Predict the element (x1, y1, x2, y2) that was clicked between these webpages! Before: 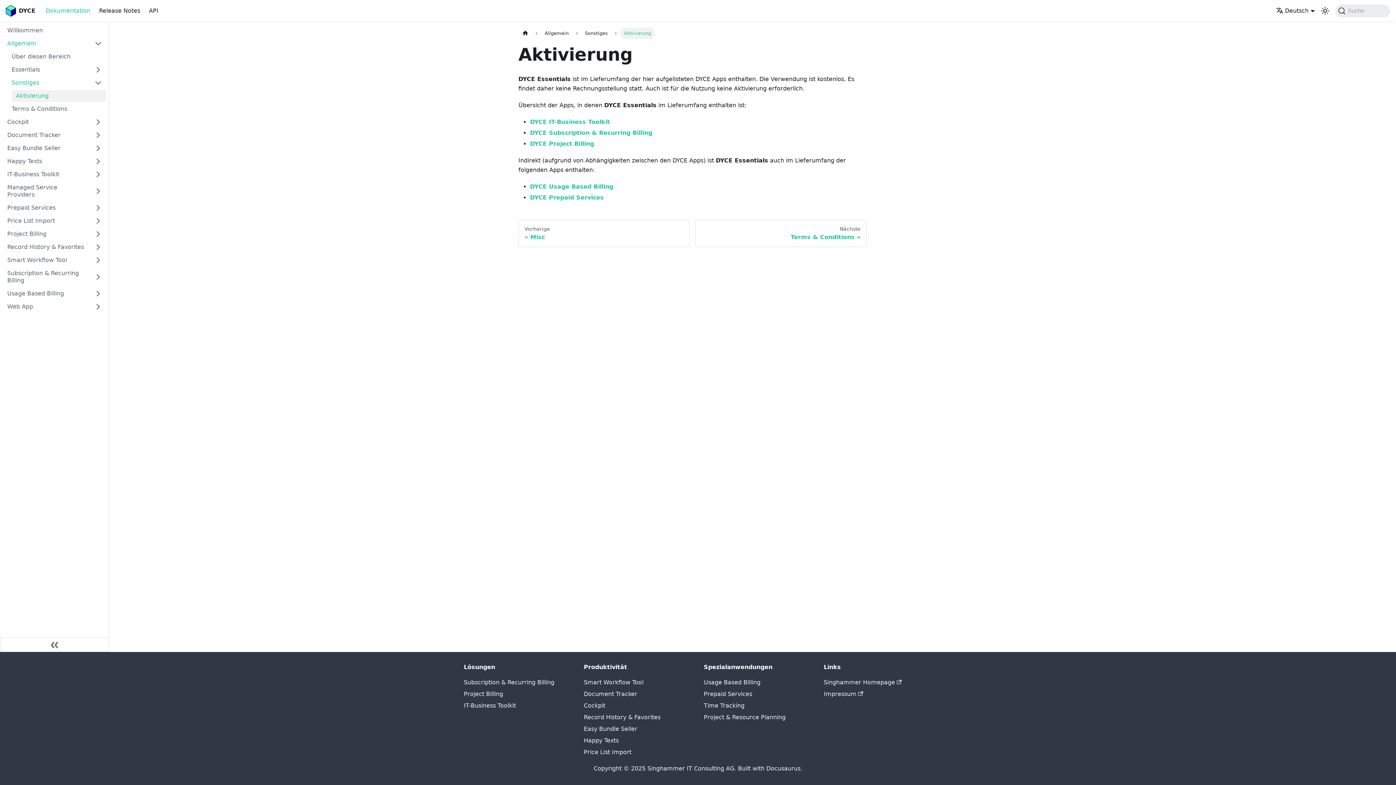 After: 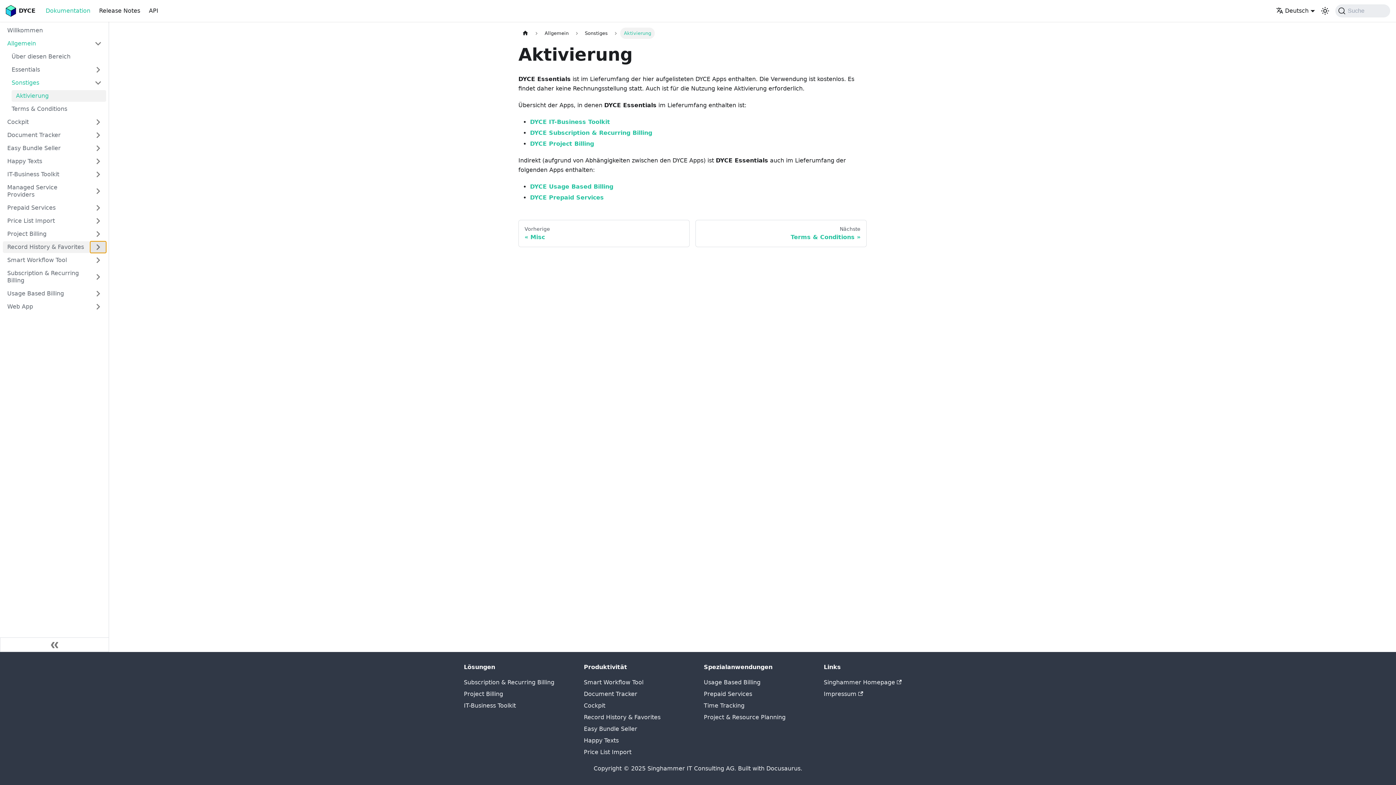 Action: bbox: (90, 241, 106, 253) label: Expand sidebar category 'Record History & Favorites'